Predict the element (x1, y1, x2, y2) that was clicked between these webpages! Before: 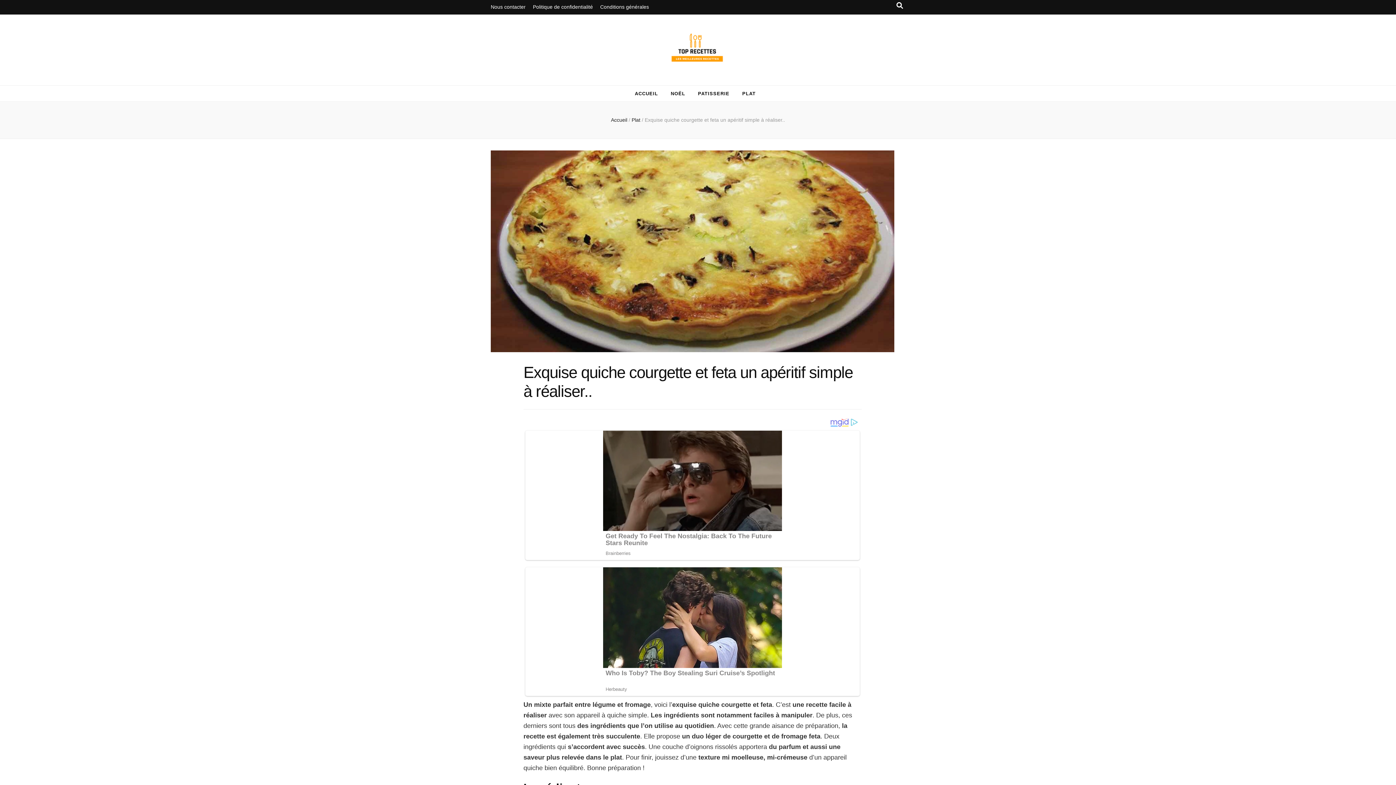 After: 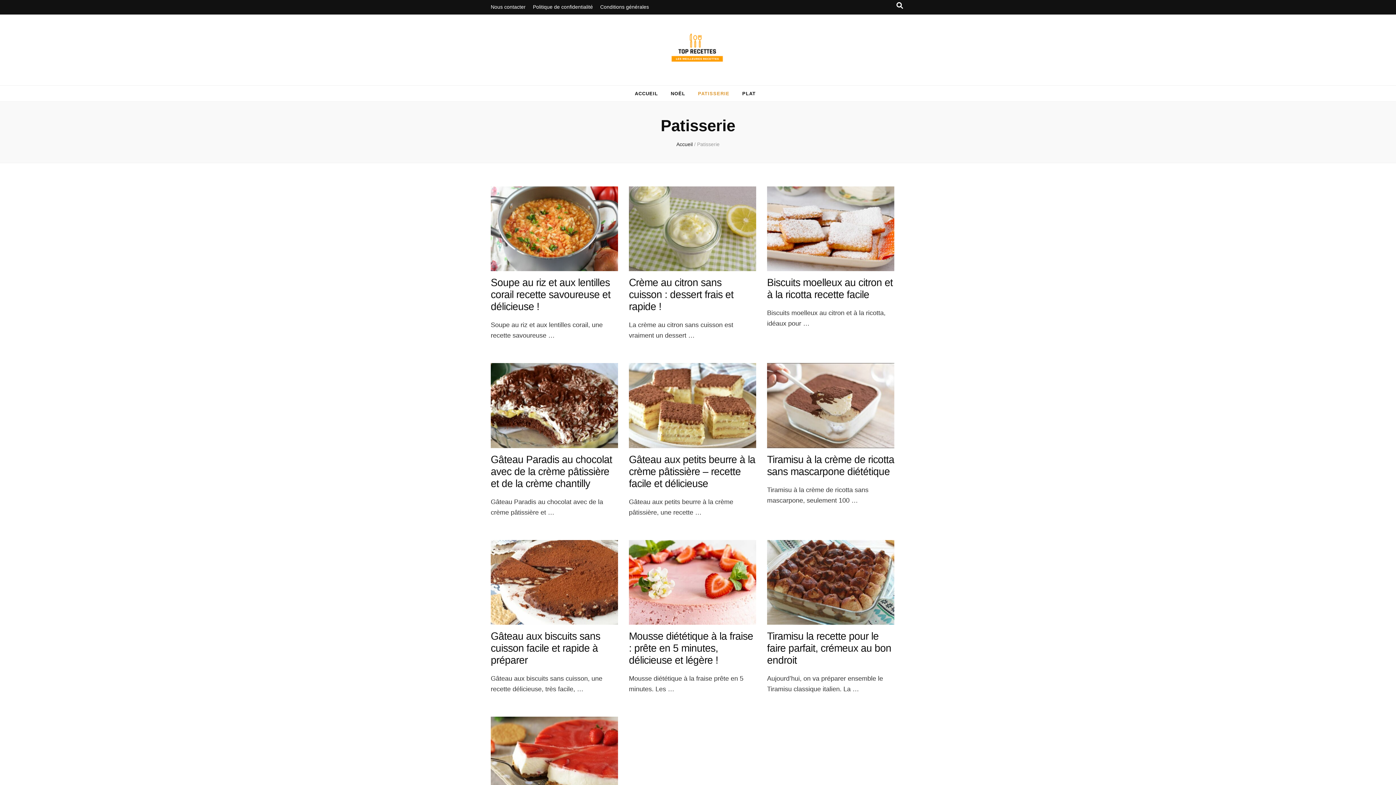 Action: label: PATISSERIE bbox: (698, 88, 729, 98)